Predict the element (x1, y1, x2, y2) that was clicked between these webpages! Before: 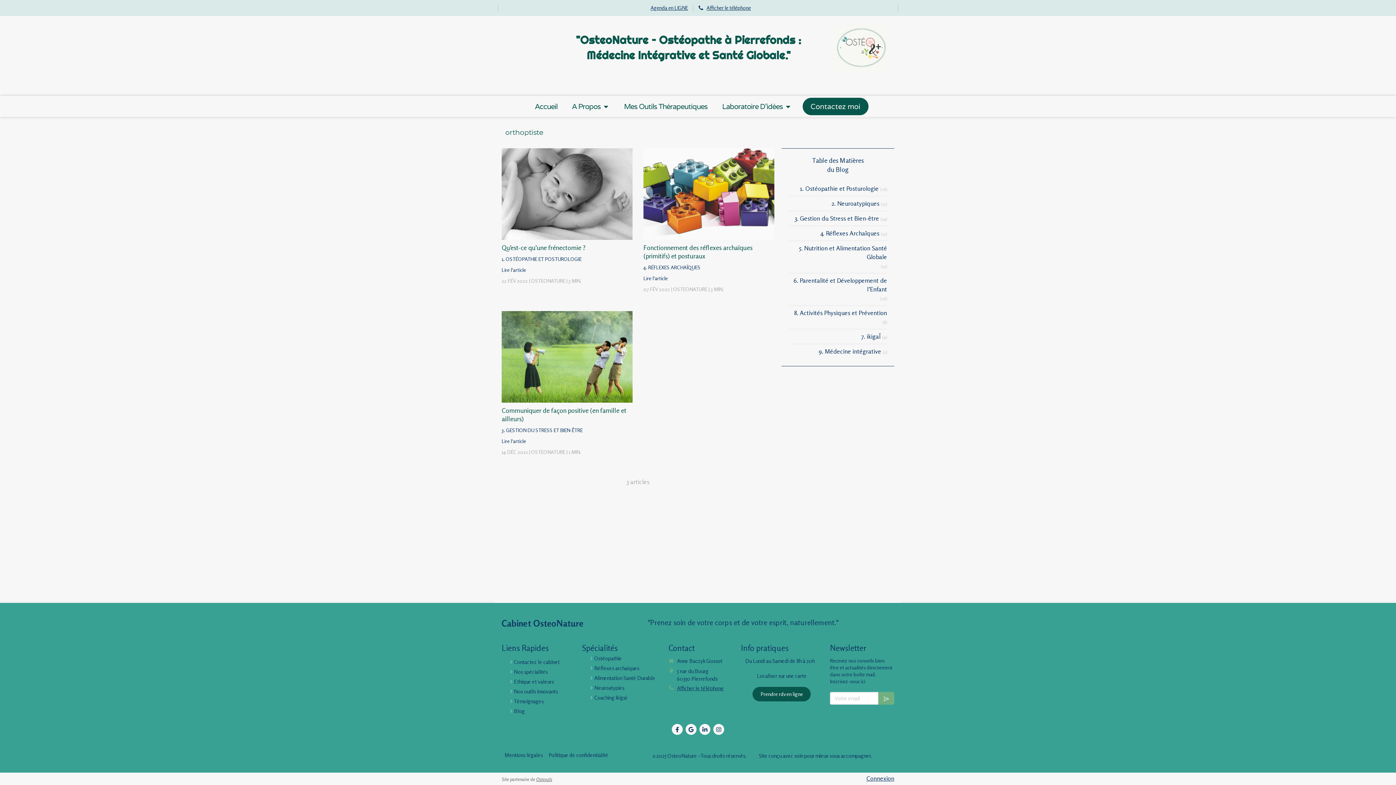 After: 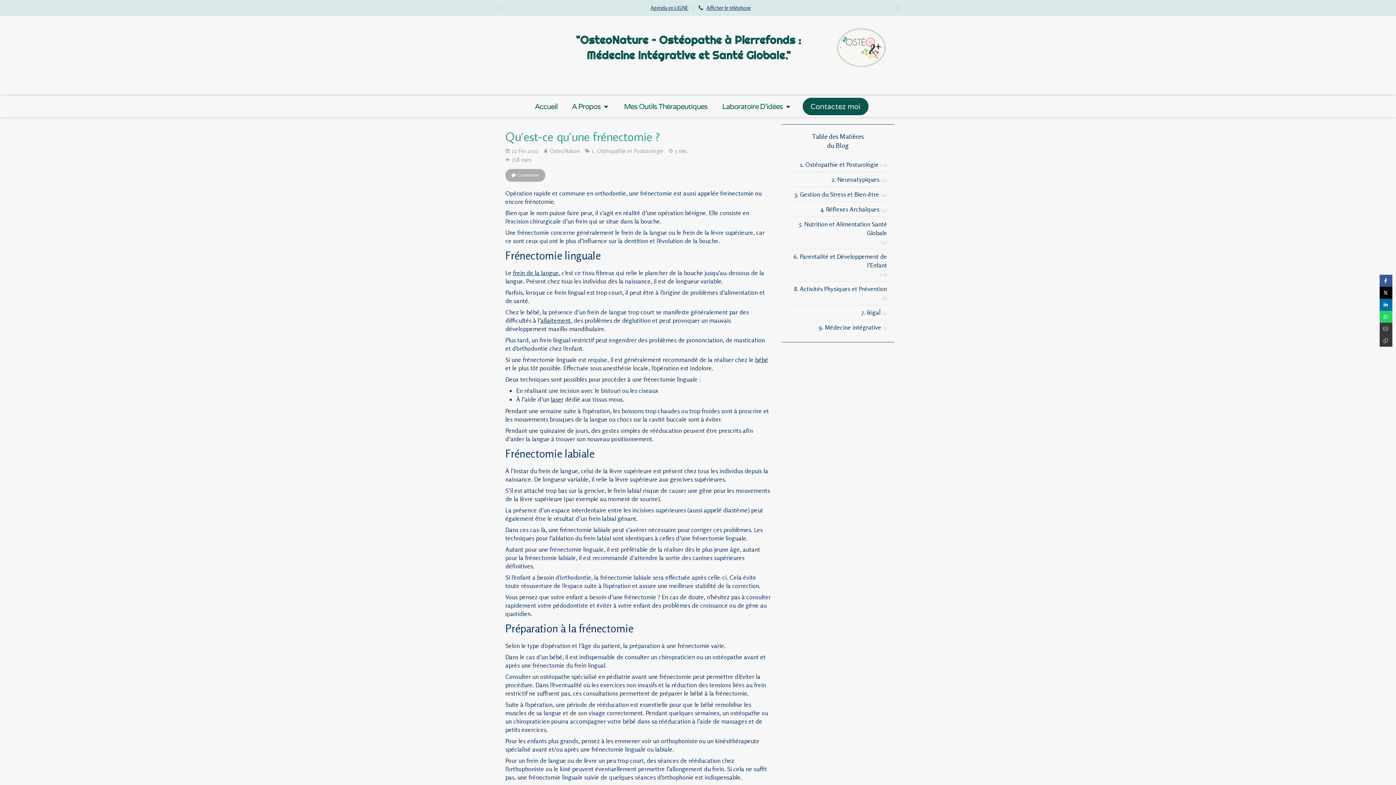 Action: label: Lire l'article bbox: (501, 266, 526, 273)